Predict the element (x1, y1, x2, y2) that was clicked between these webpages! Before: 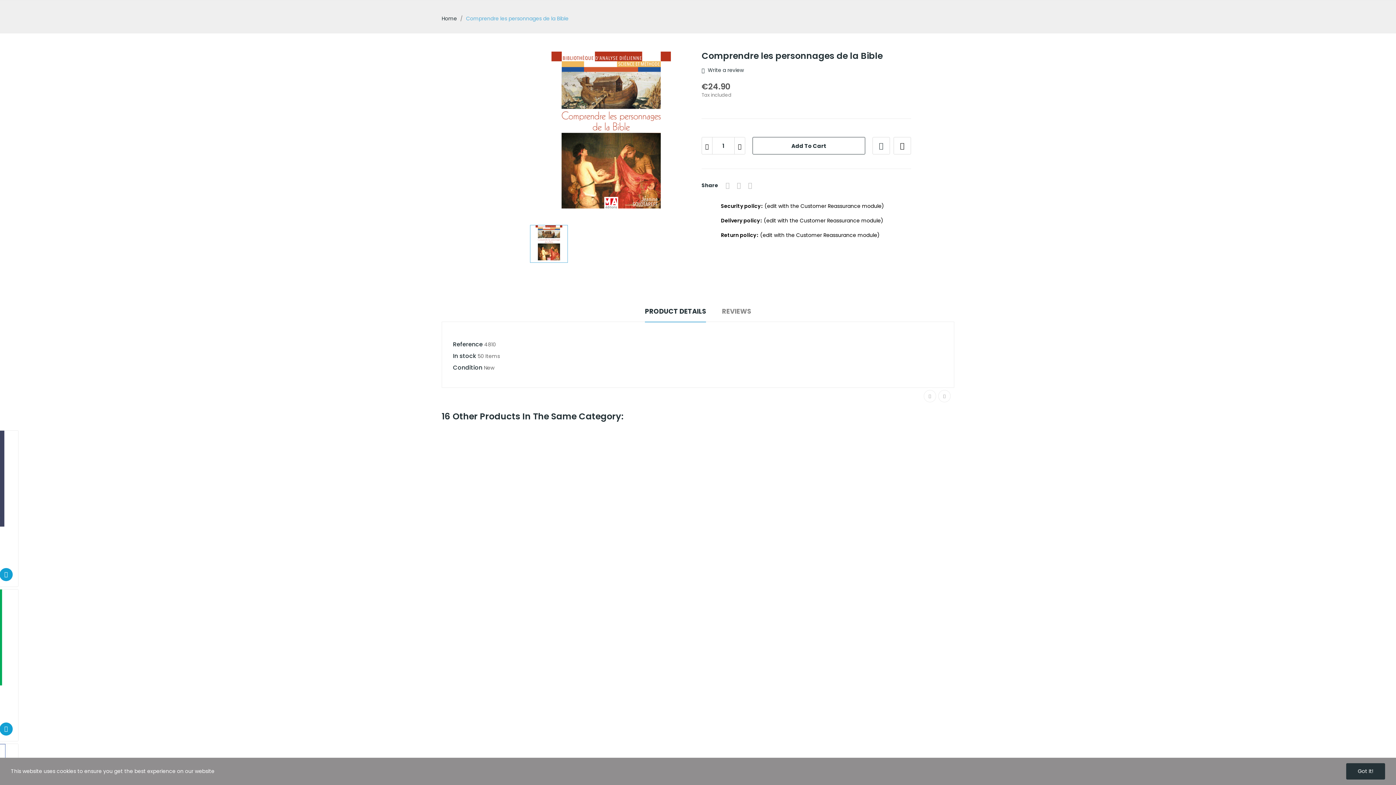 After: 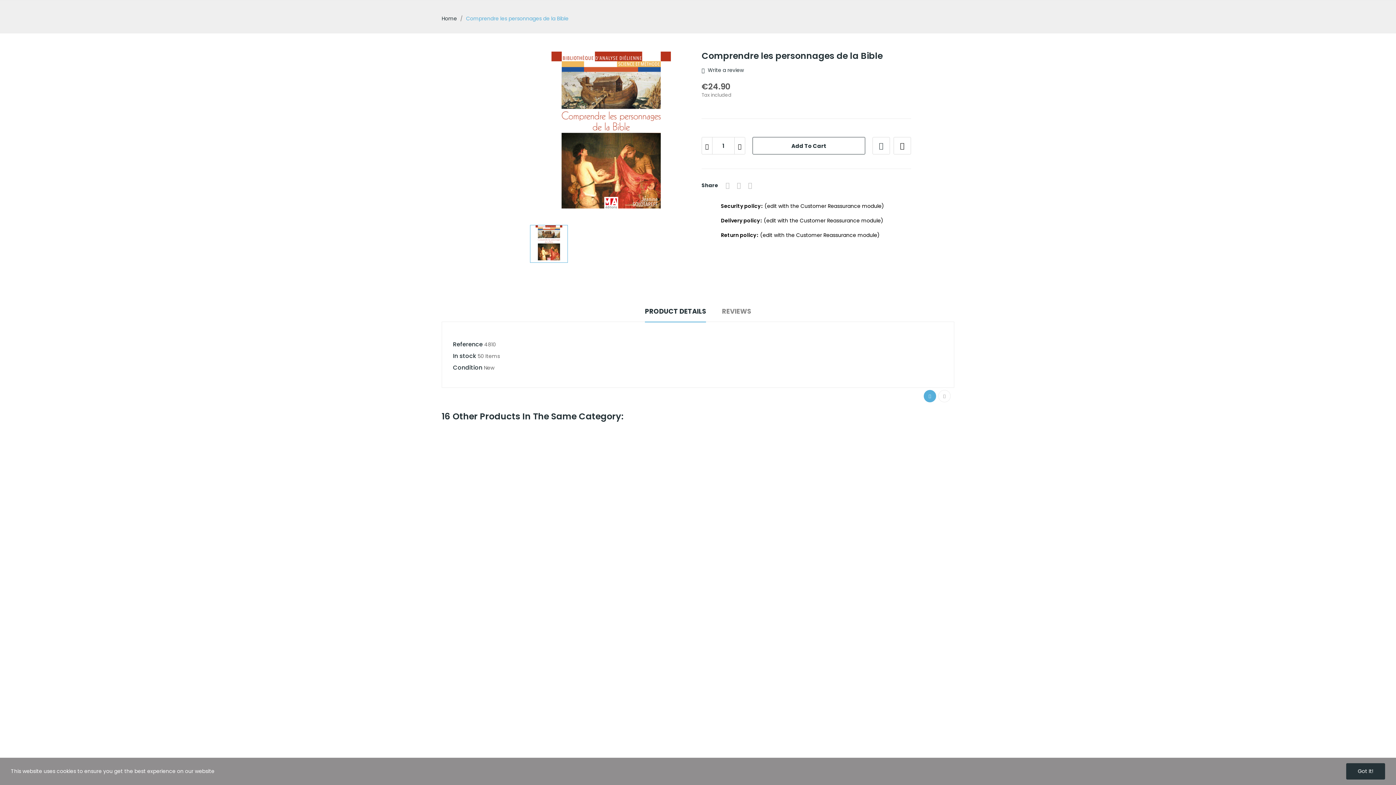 Action: bbox: (924, 390, 936, 402) label: Previous